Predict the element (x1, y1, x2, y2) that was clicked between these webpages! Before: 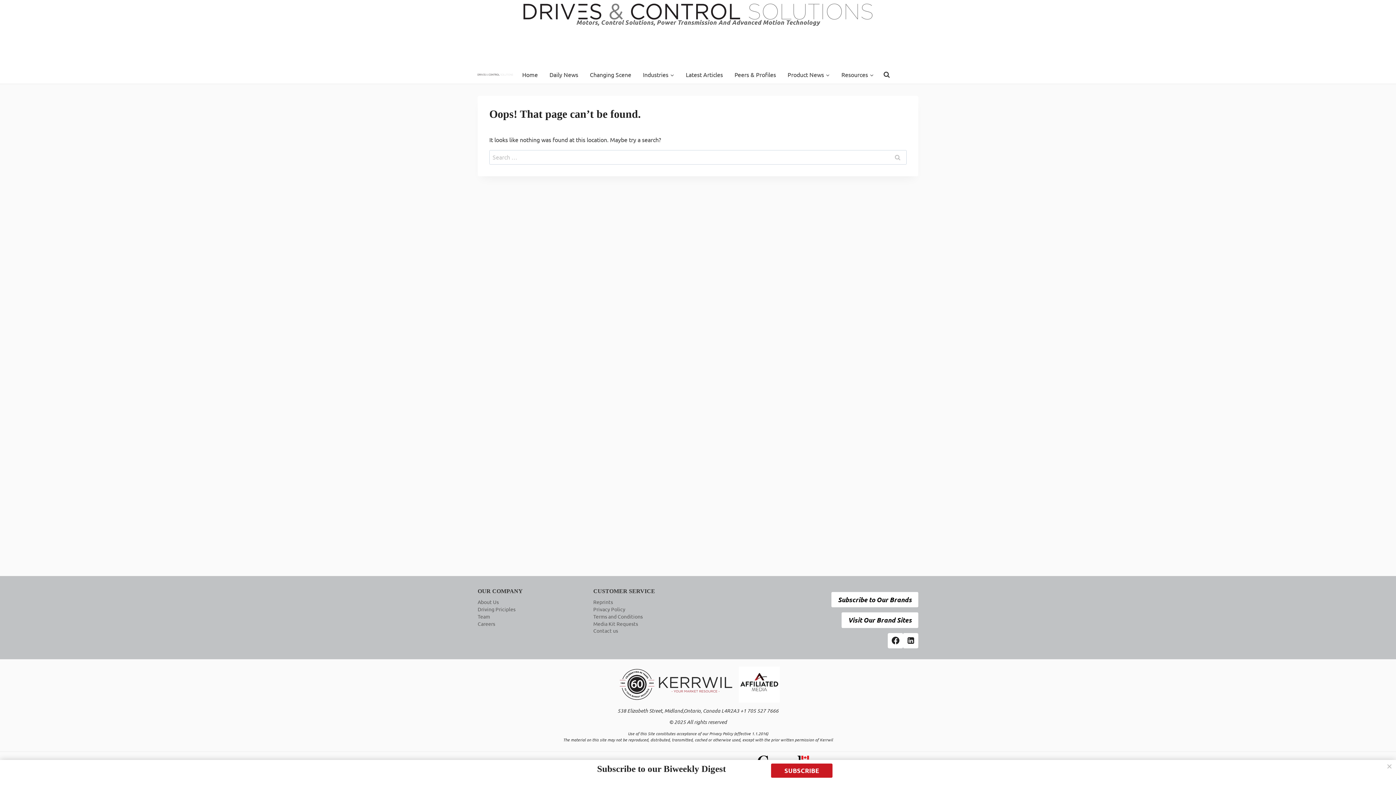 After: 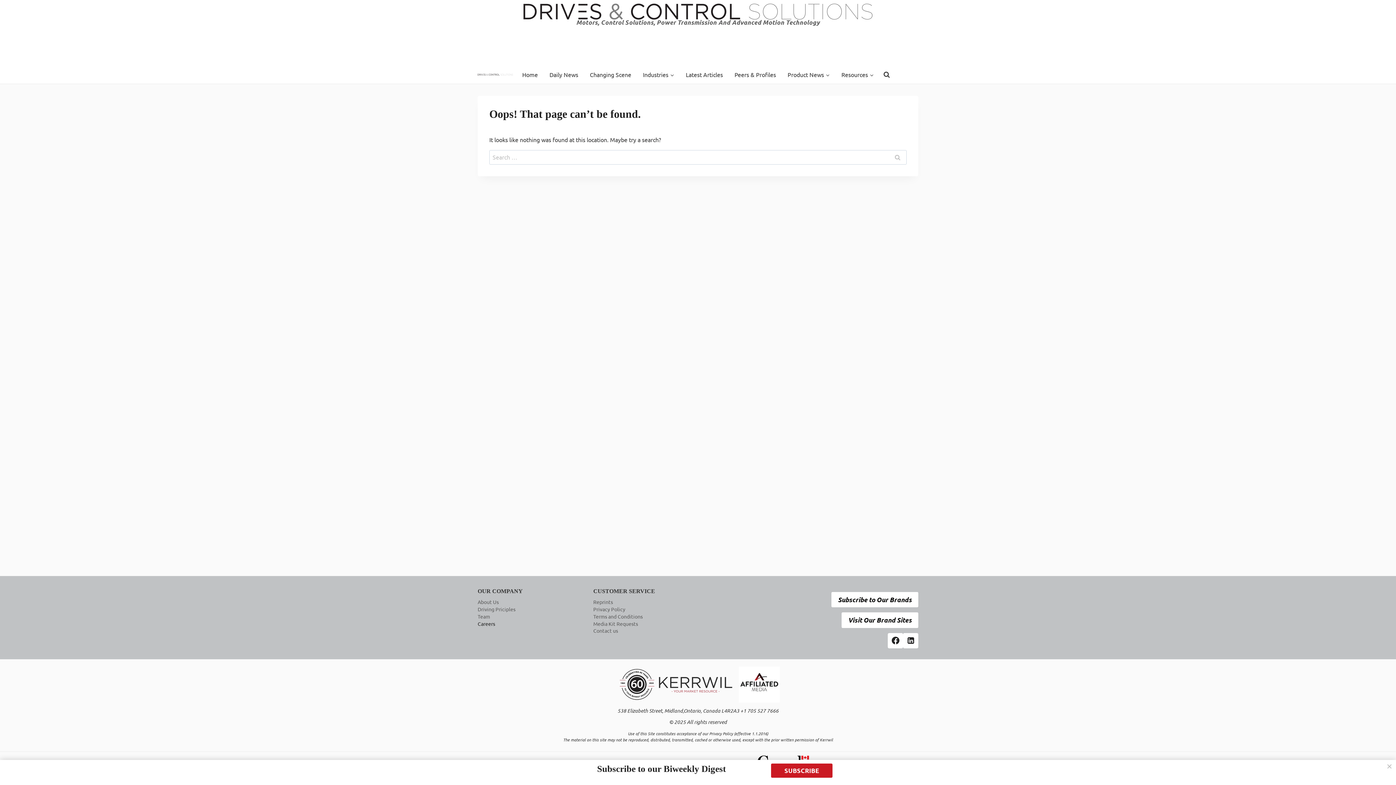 Action: bbox: (477, 620, 582, 627) label: Careers